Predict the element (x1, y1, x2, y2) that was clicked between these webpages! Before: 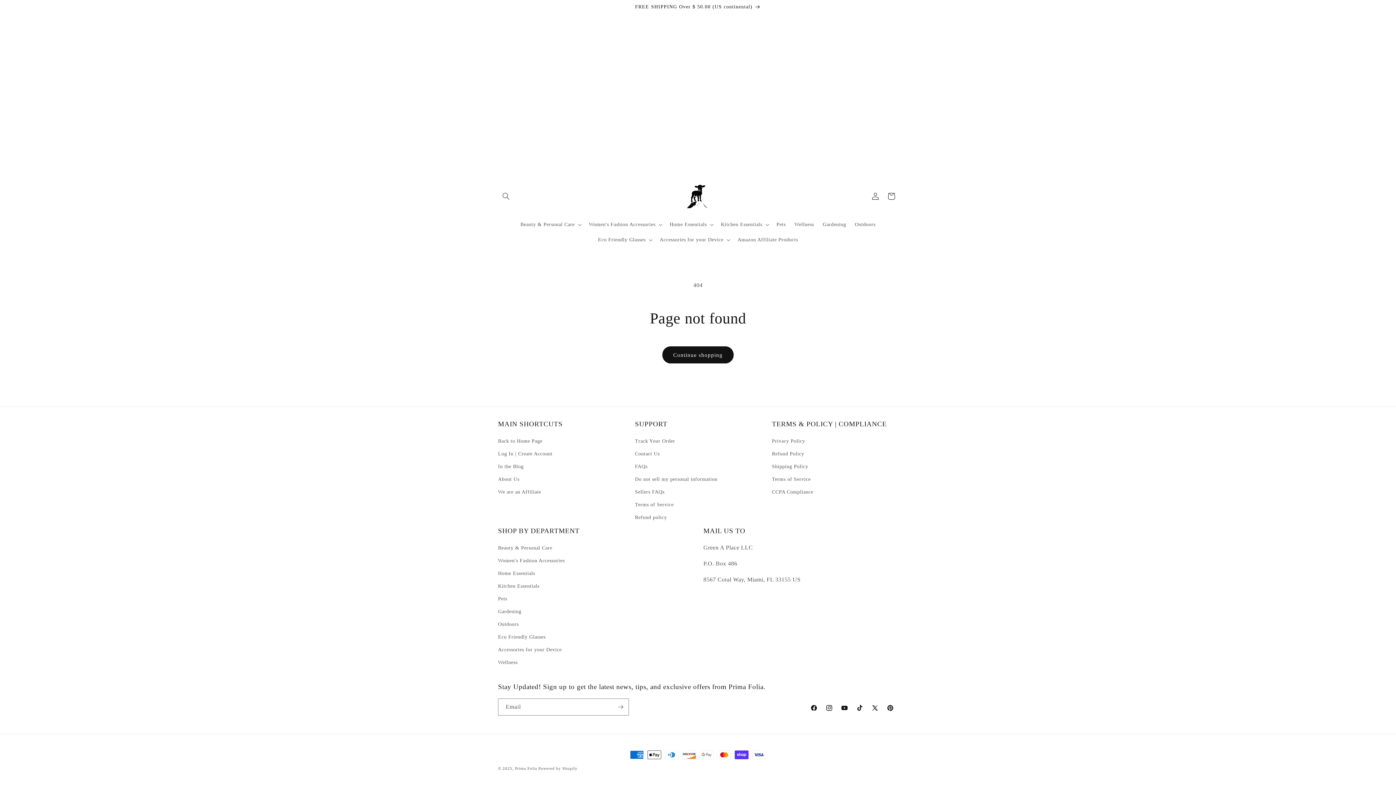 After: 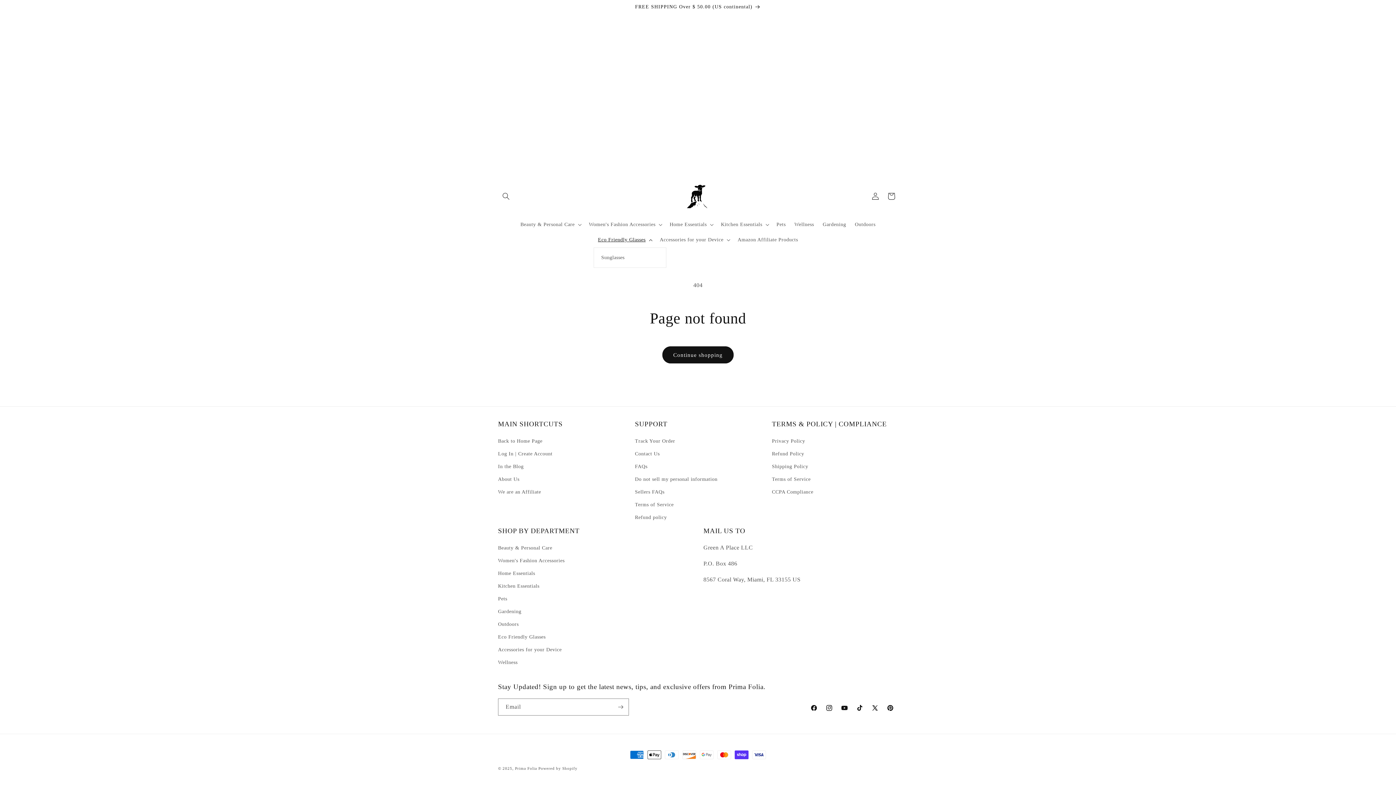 Action: bbox: (593, 232, 655, 247) label: Eco Friendly Glasses